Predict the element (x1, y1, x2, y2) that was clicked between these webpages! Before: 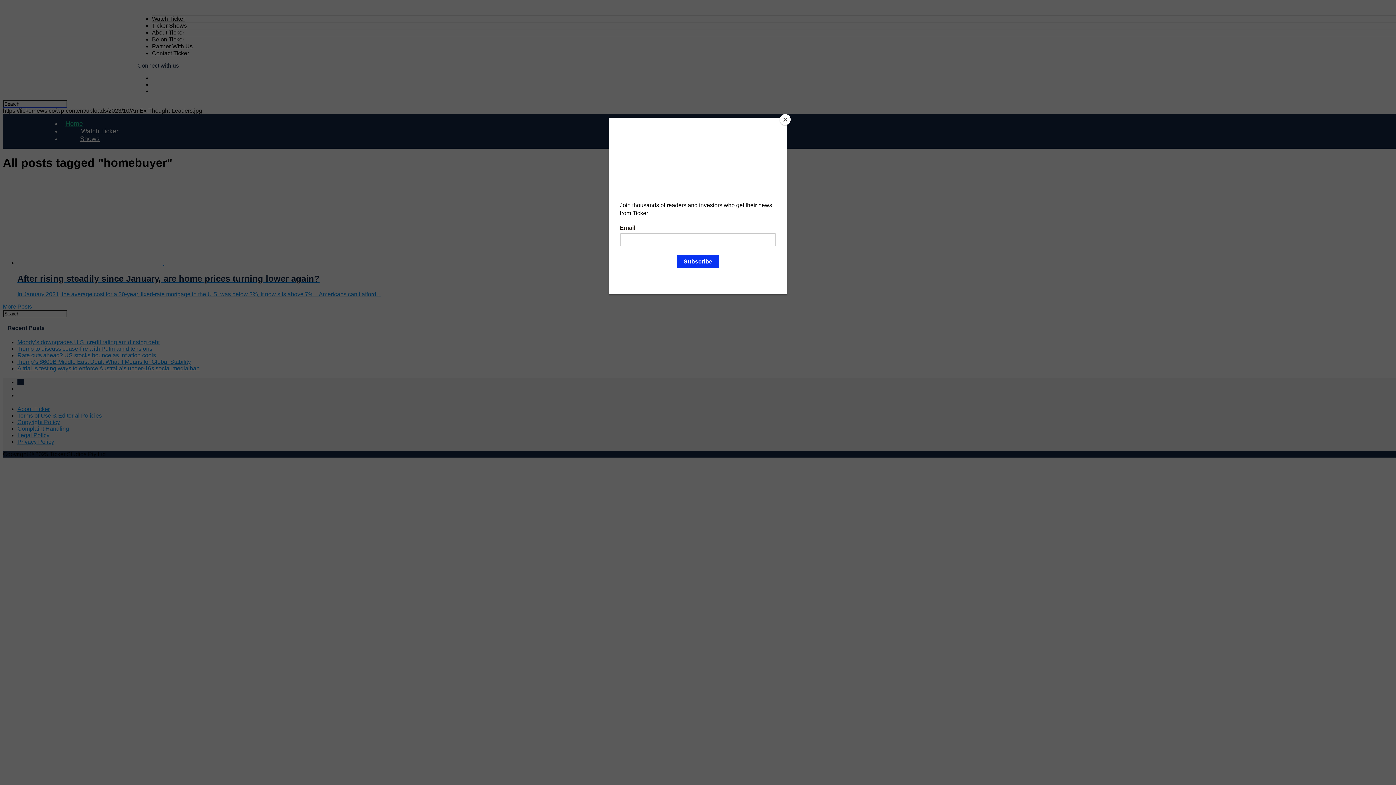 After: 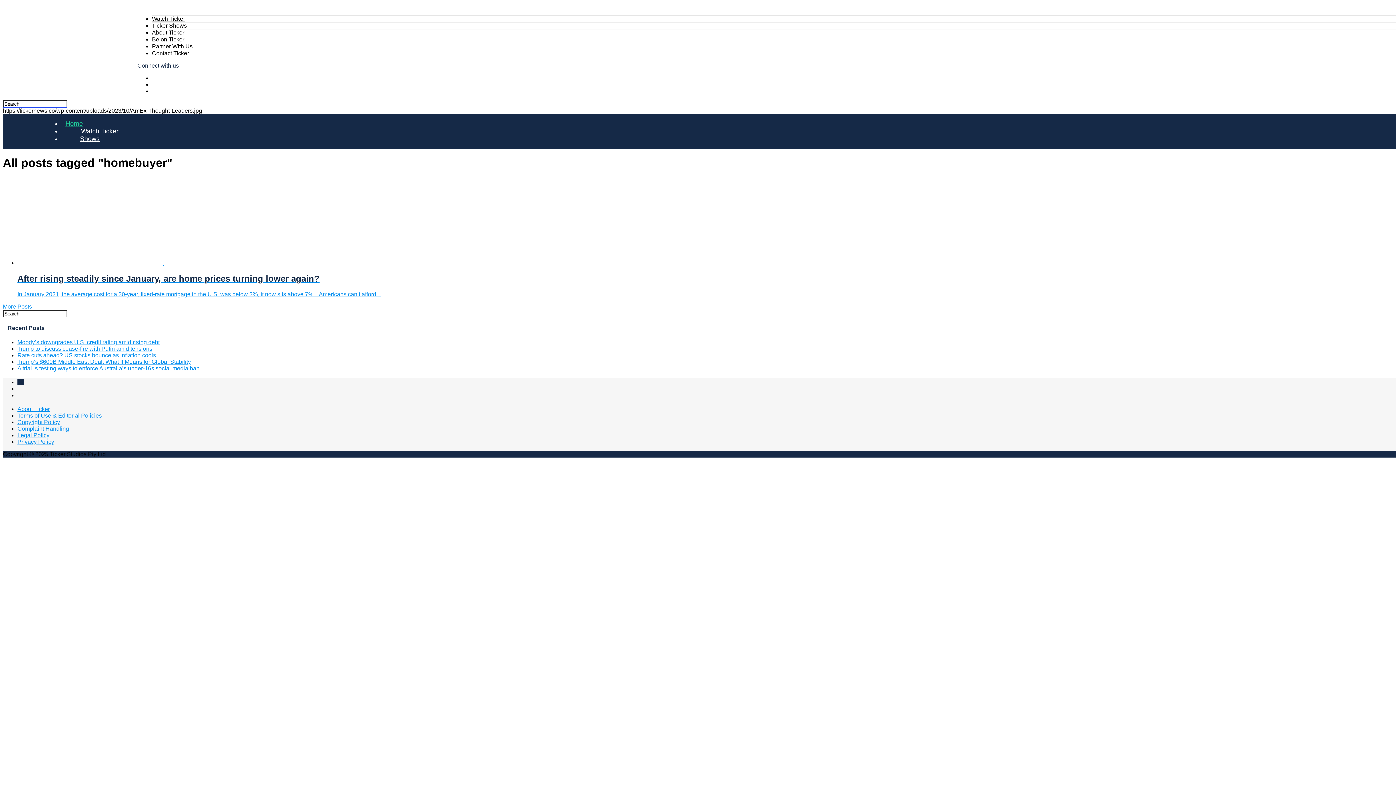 Action: label: Close bbox: (780, 114, 790, 125)